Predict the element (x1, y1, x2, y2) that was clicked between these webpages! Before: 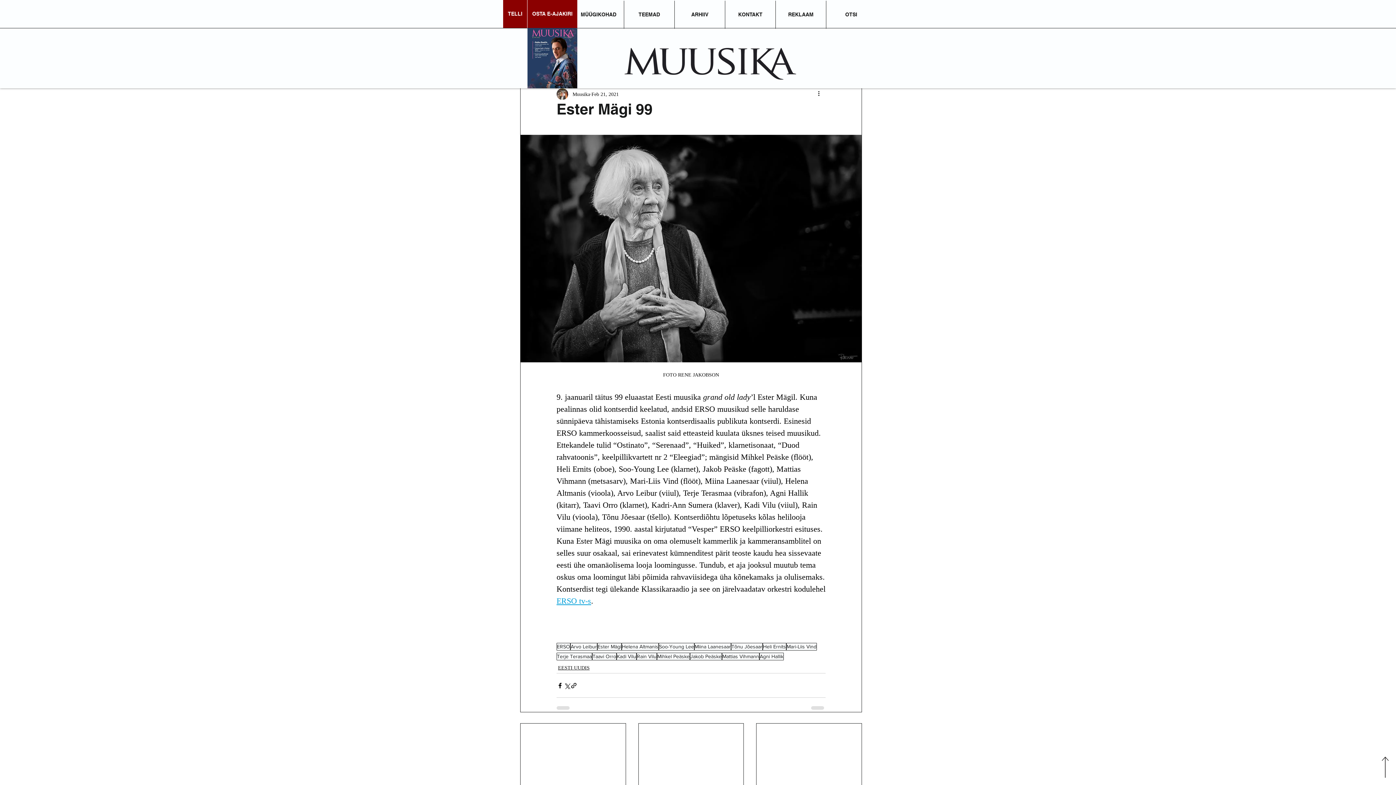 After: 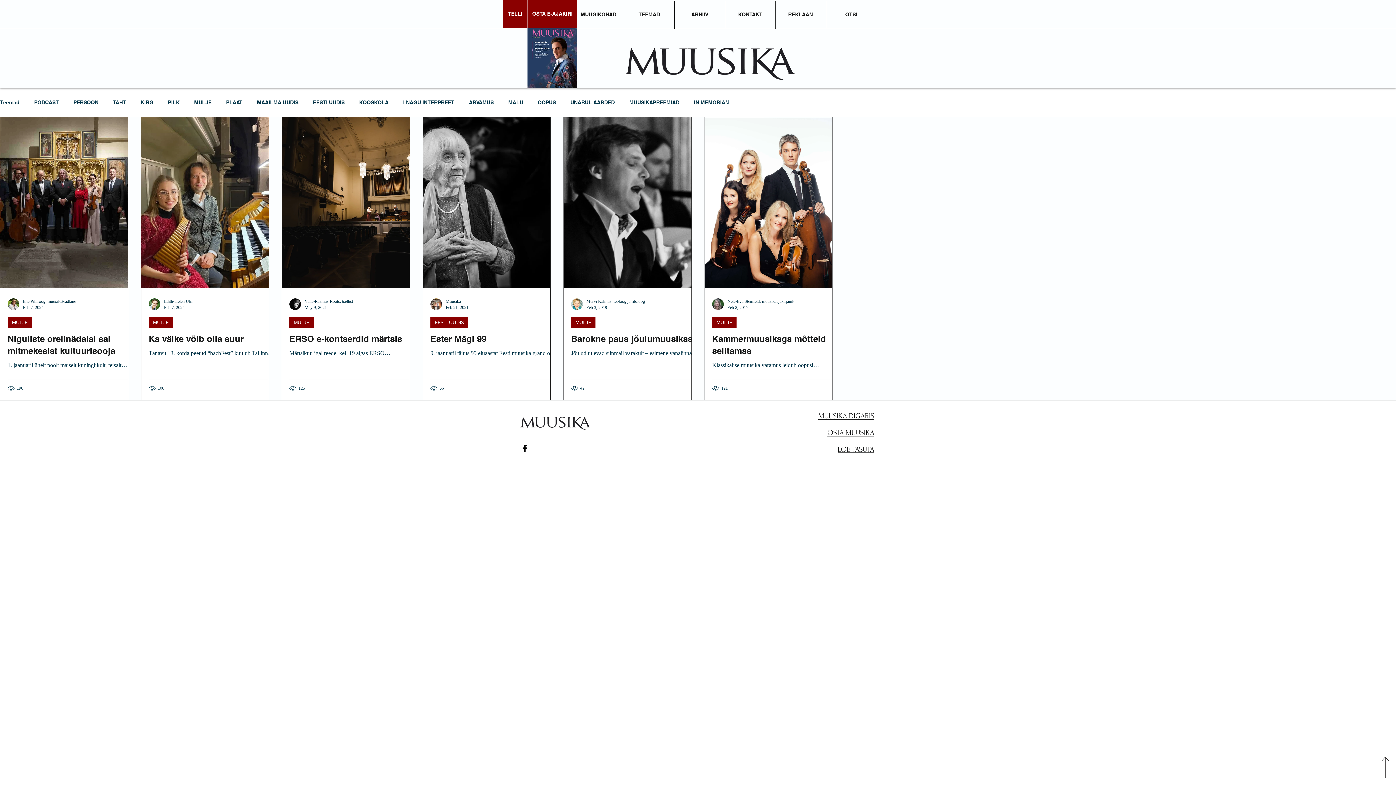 Action: label: Tõnu Jõesaar bbox: (731, 643, 762, 650)